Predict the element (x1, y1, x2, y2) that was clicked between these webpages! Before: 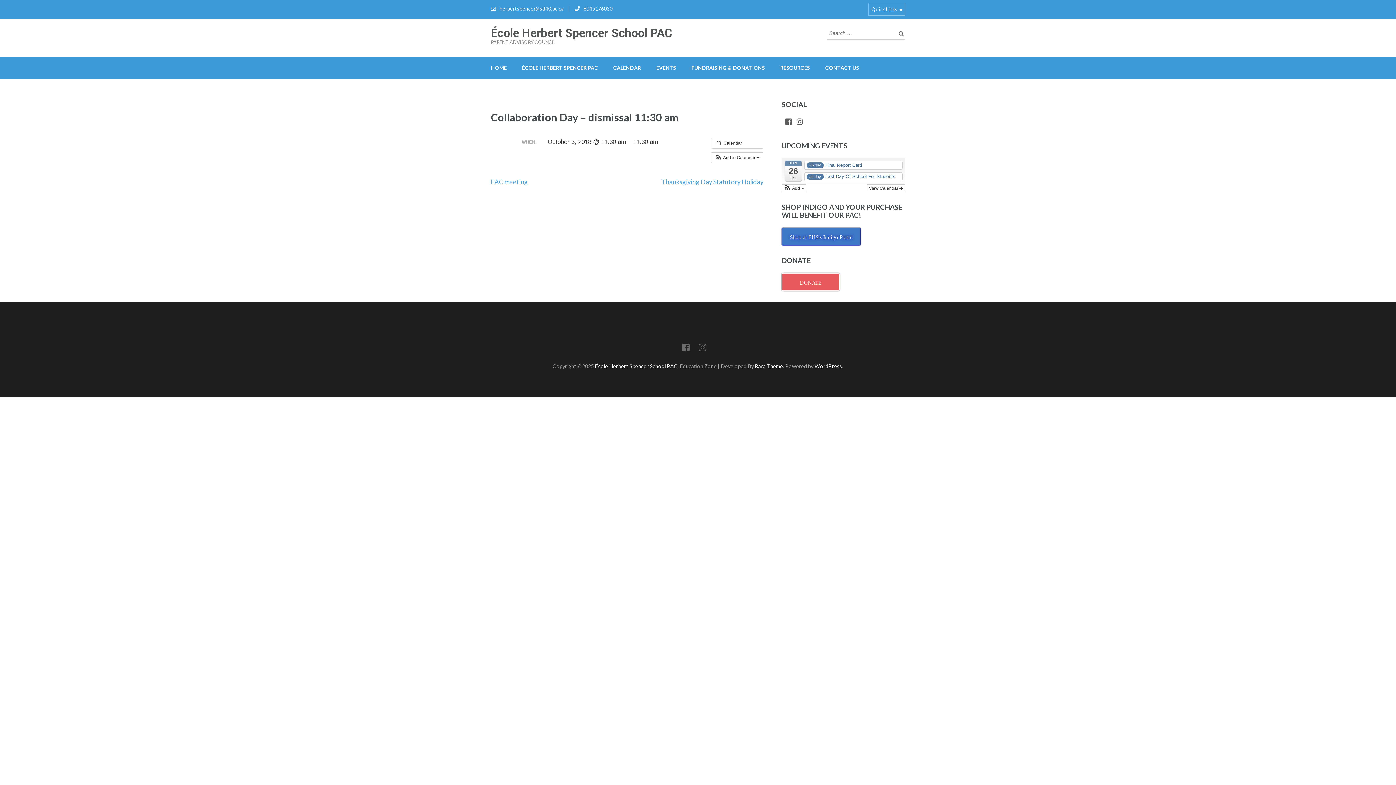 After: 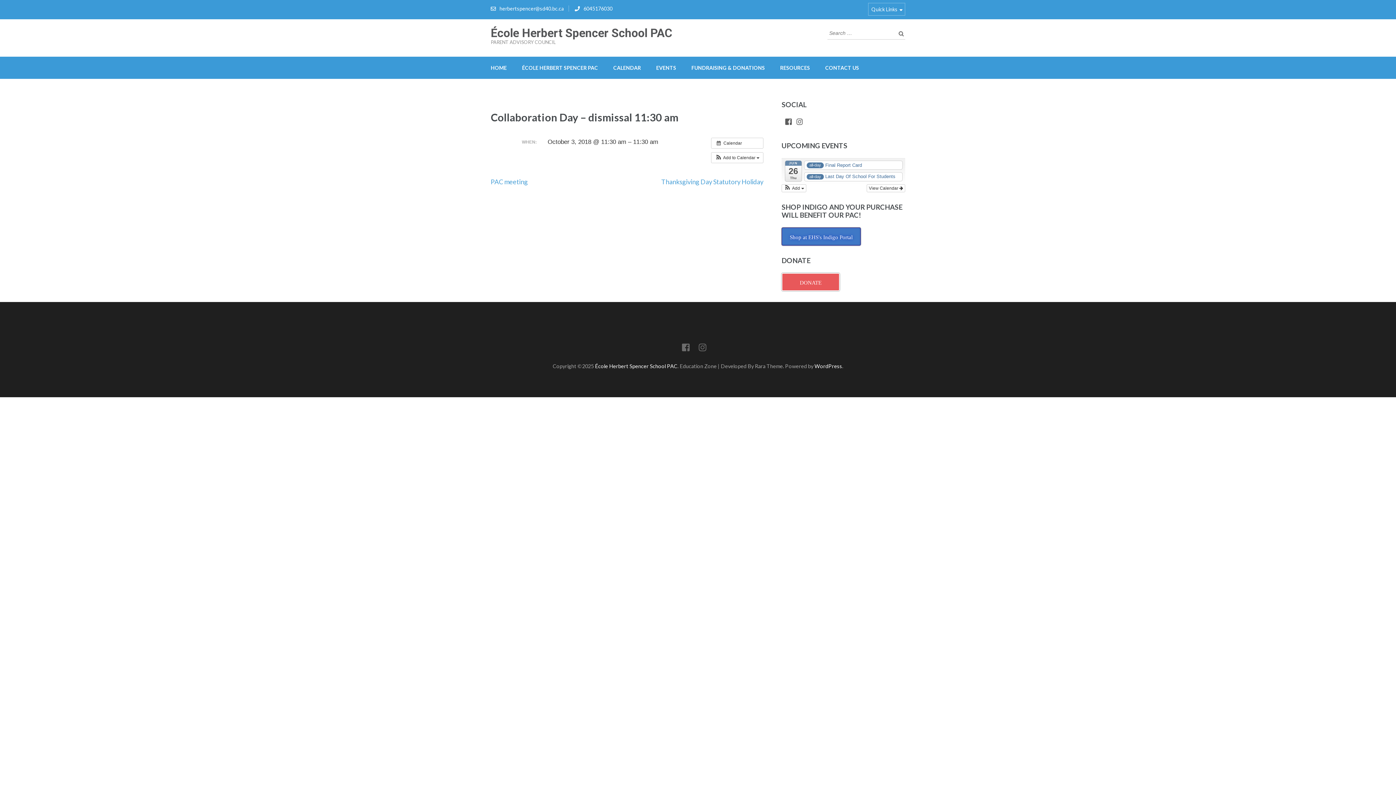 Action: bbox: (755, 363, 783, 369) label: Rara Theme